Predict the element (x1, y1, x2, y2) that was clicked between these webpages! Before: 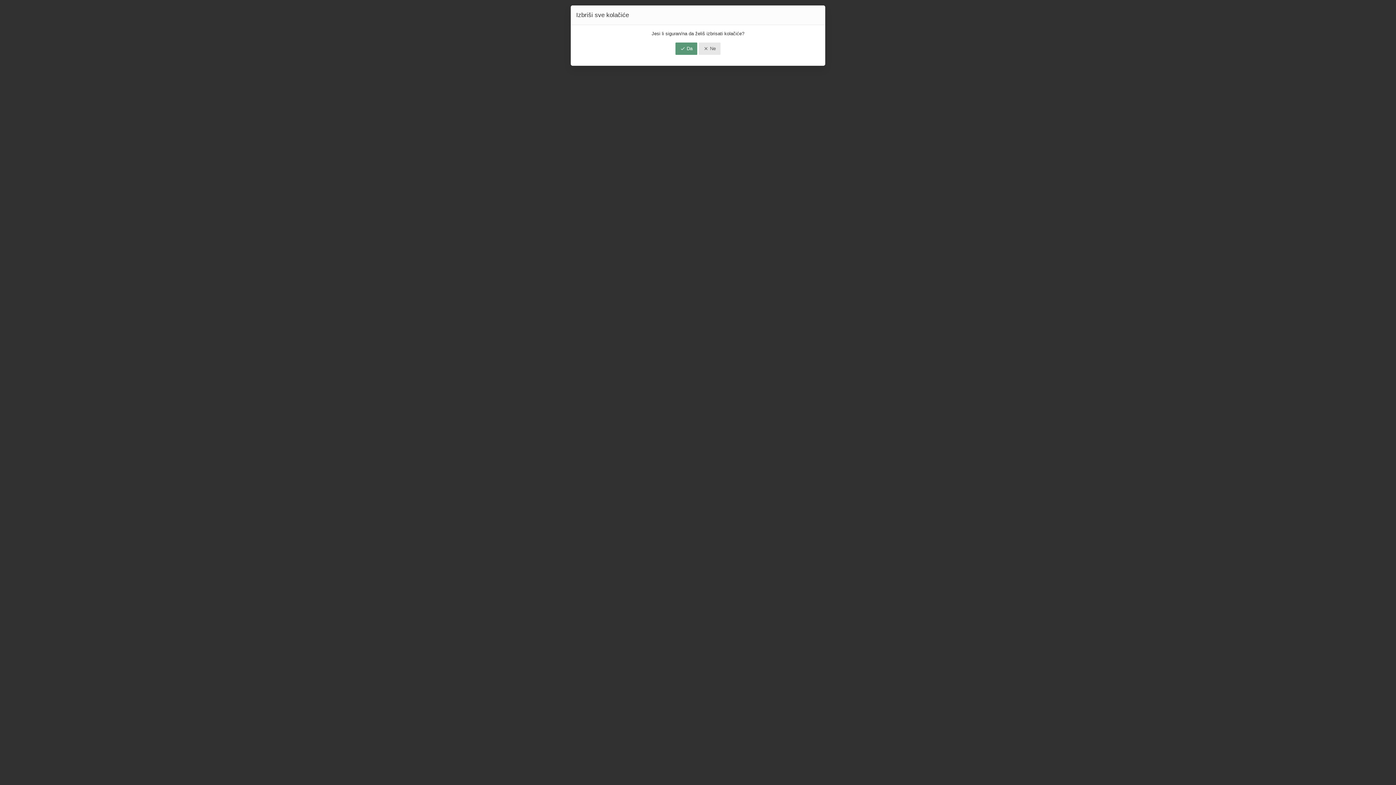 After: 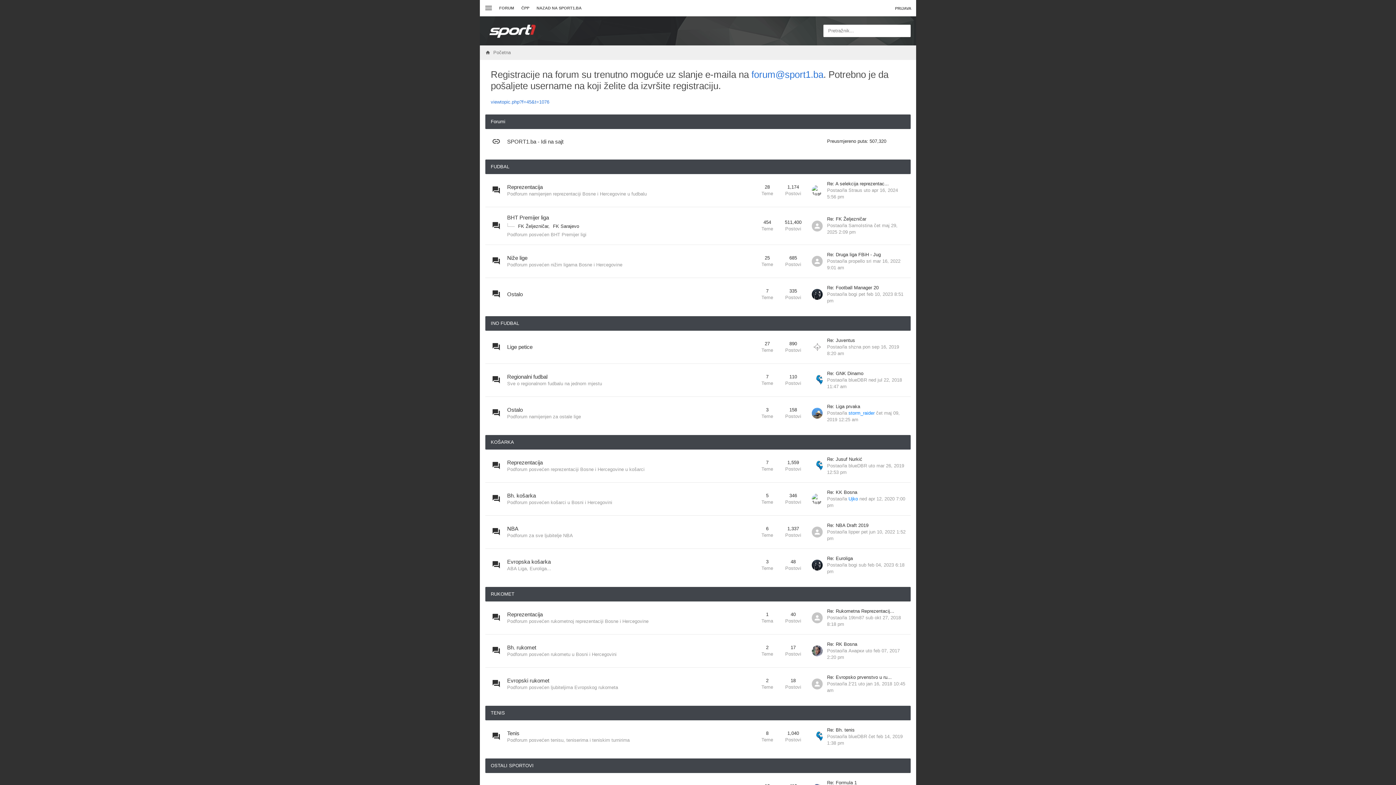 Action: label:  Ne bbox: (698, 42, 720, 54)